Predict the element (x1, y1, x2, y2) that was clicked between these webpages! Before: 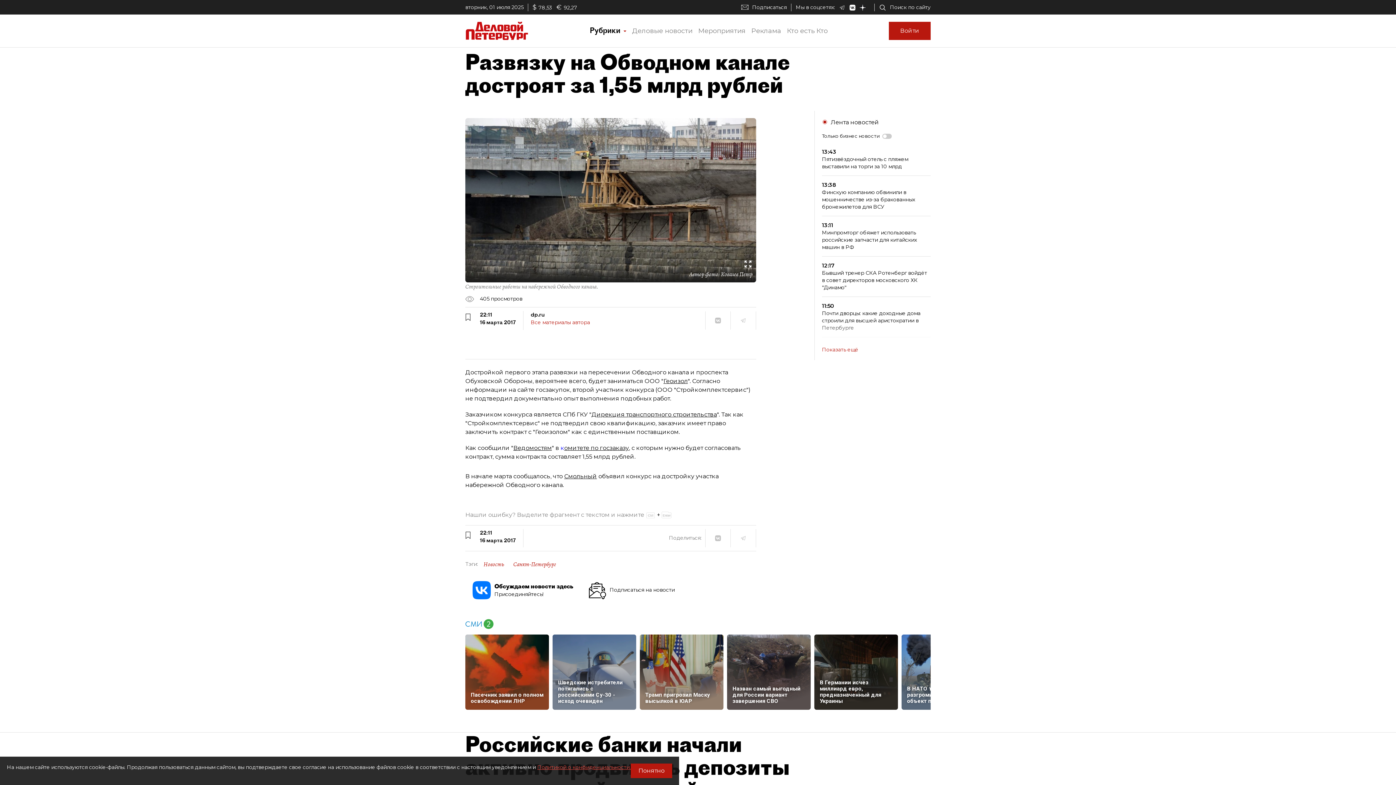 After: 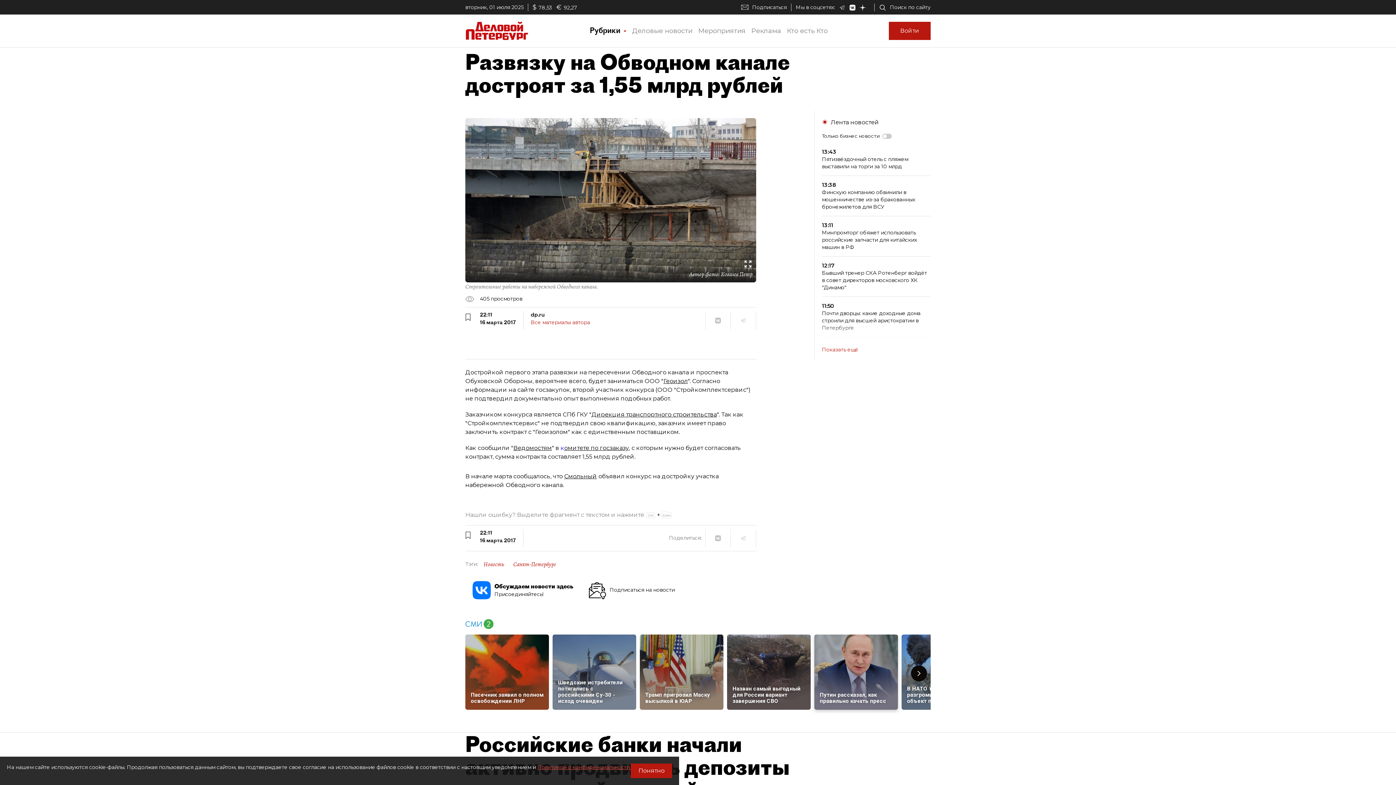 Action: label: В Германии исчез миллиард евро, предназначенный для Украины bbox: (814, 634, 898, 703)